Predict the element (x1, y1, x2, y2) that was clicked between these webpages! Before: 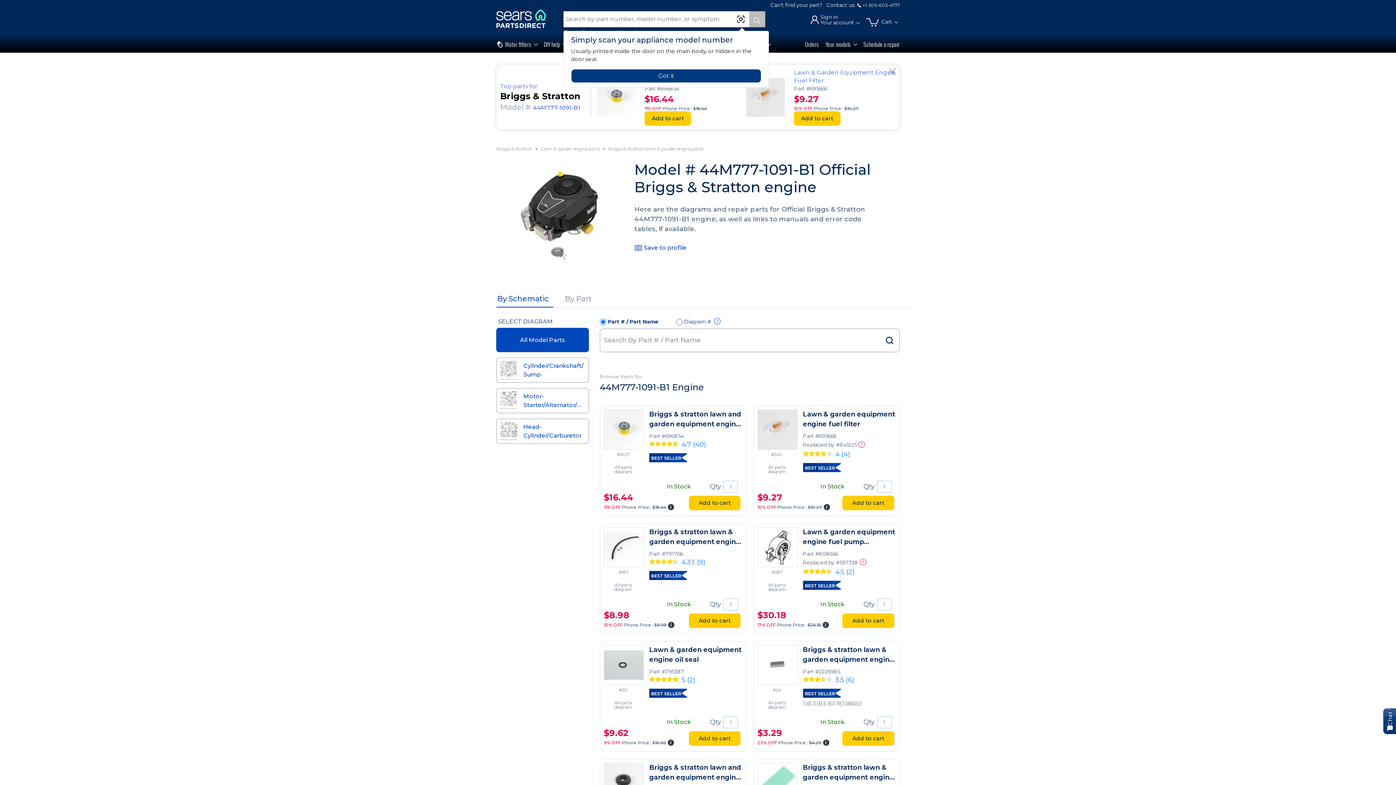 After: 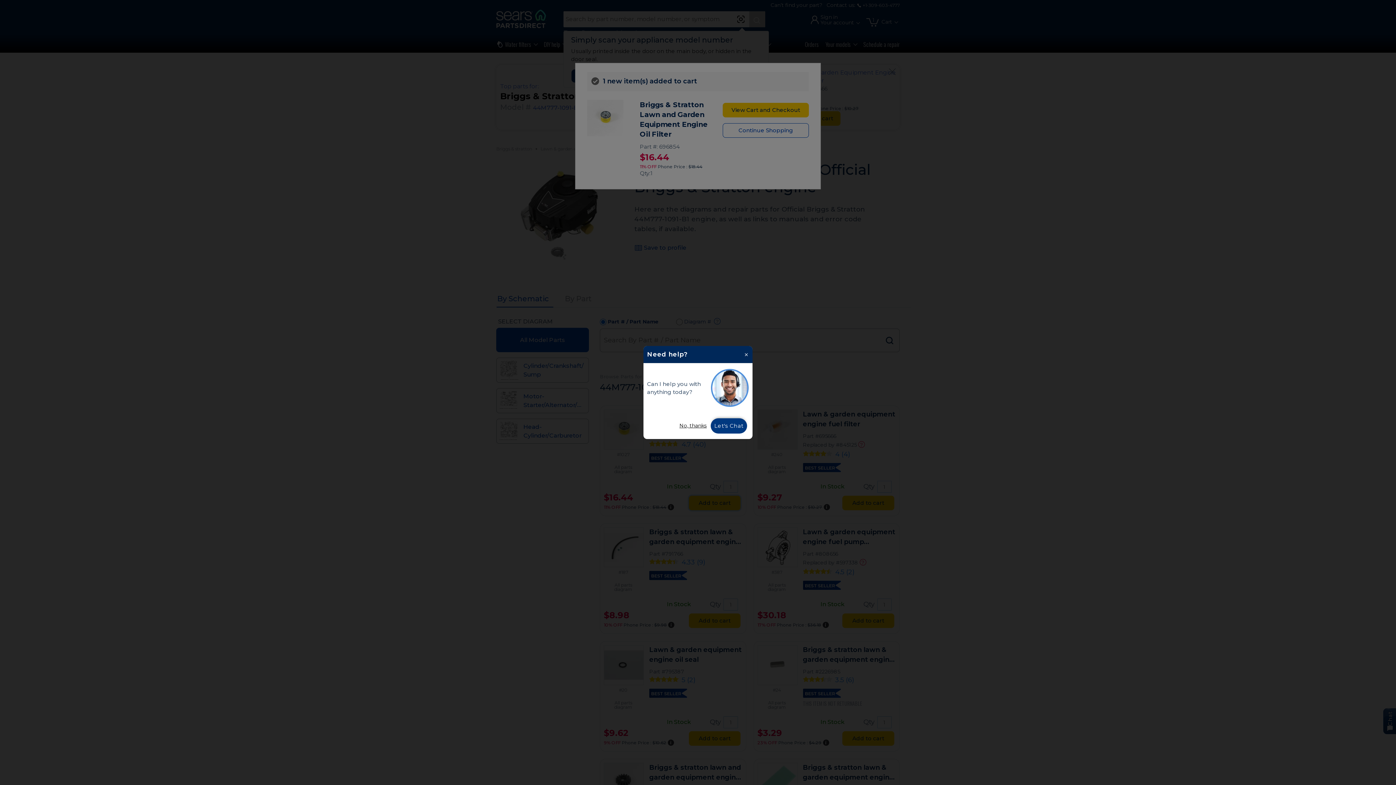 Action: bbox: (688, 496, 740, 510) label: Add to cart